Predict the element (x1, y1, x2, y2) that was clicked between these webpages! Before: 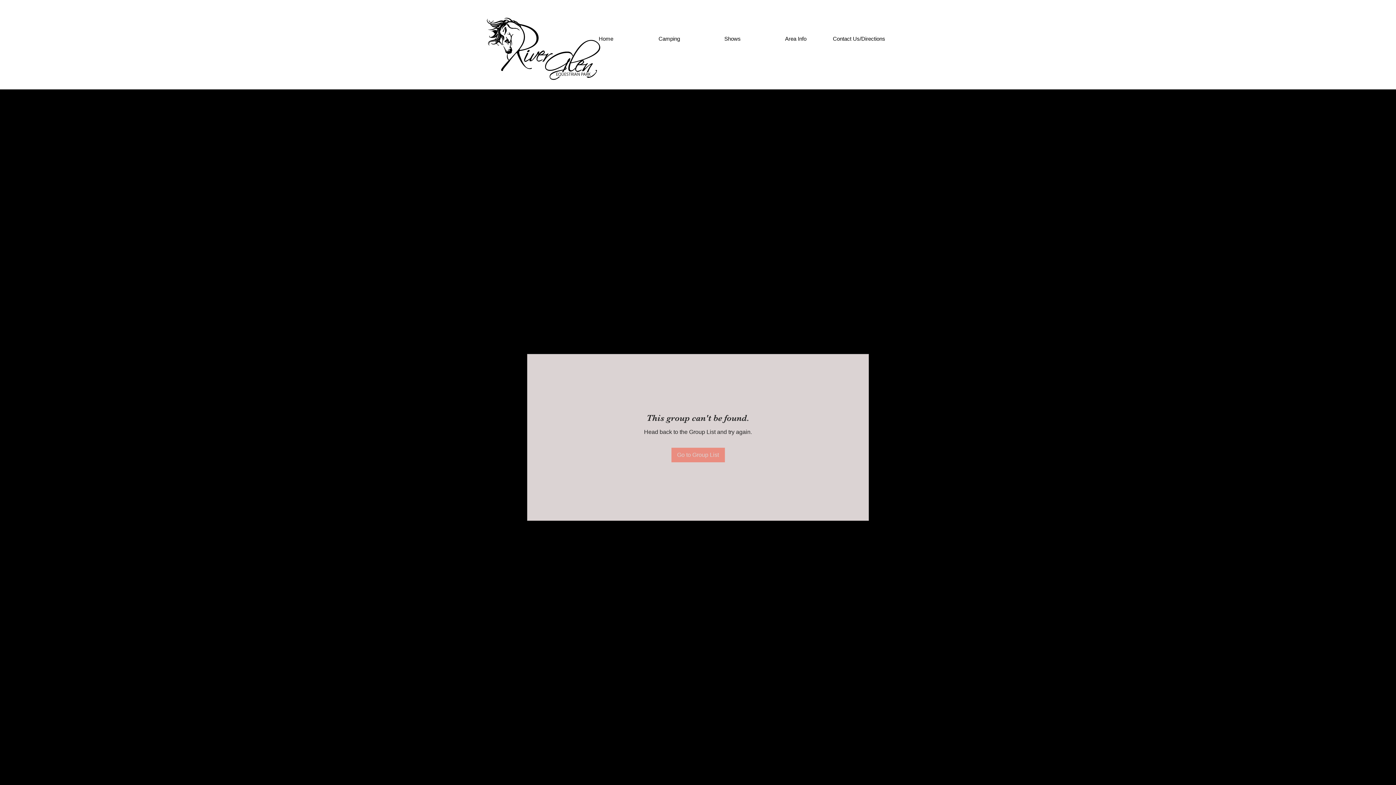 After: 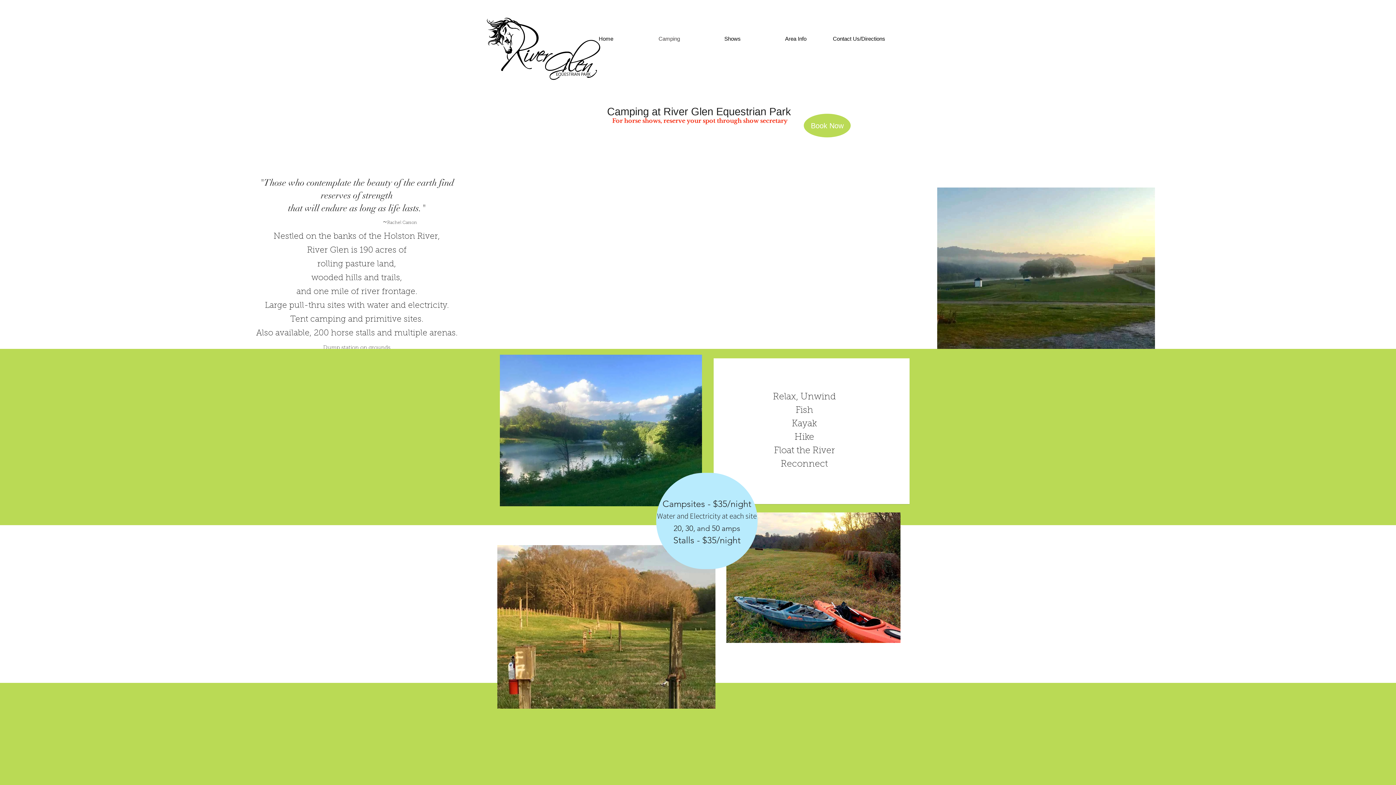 Action: label: Camping bbox: (637, 29, 701, 48)